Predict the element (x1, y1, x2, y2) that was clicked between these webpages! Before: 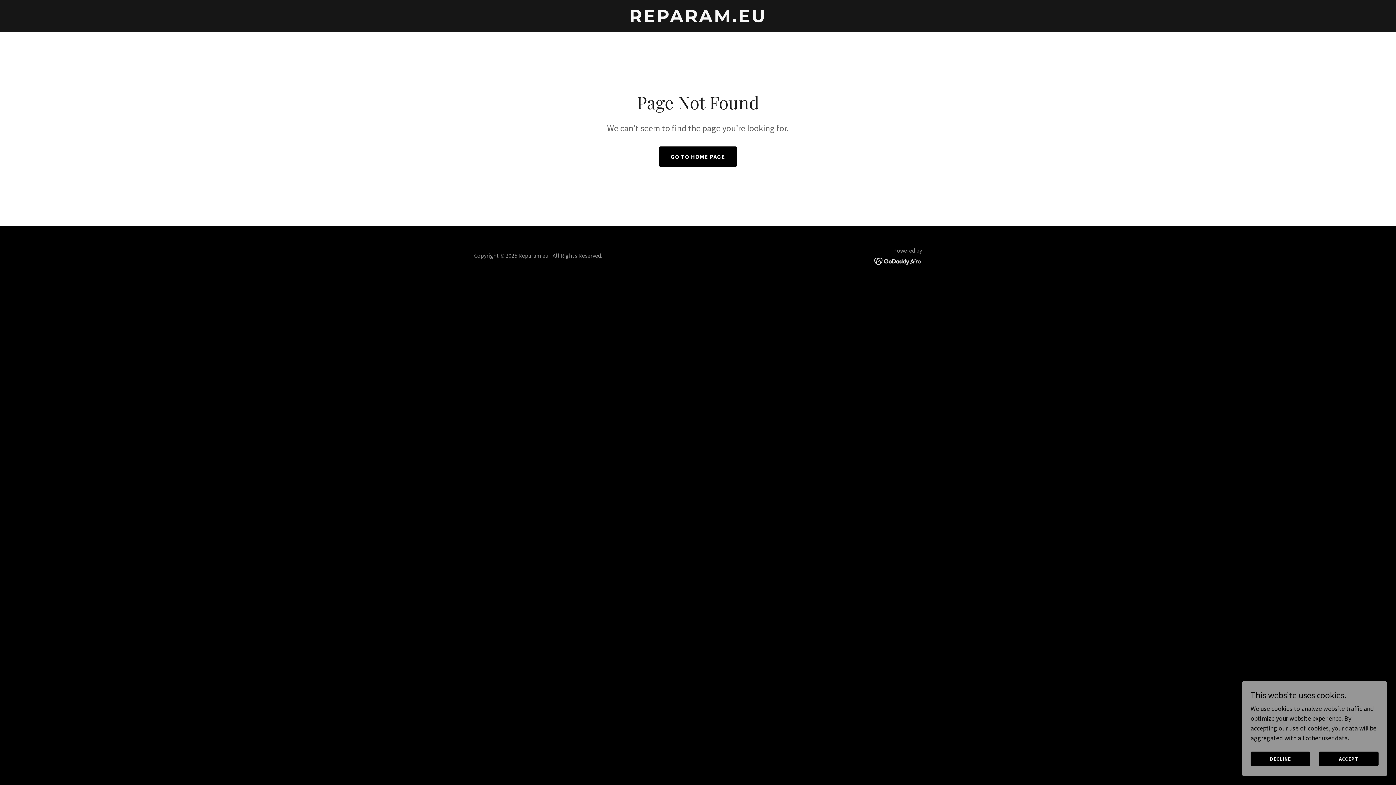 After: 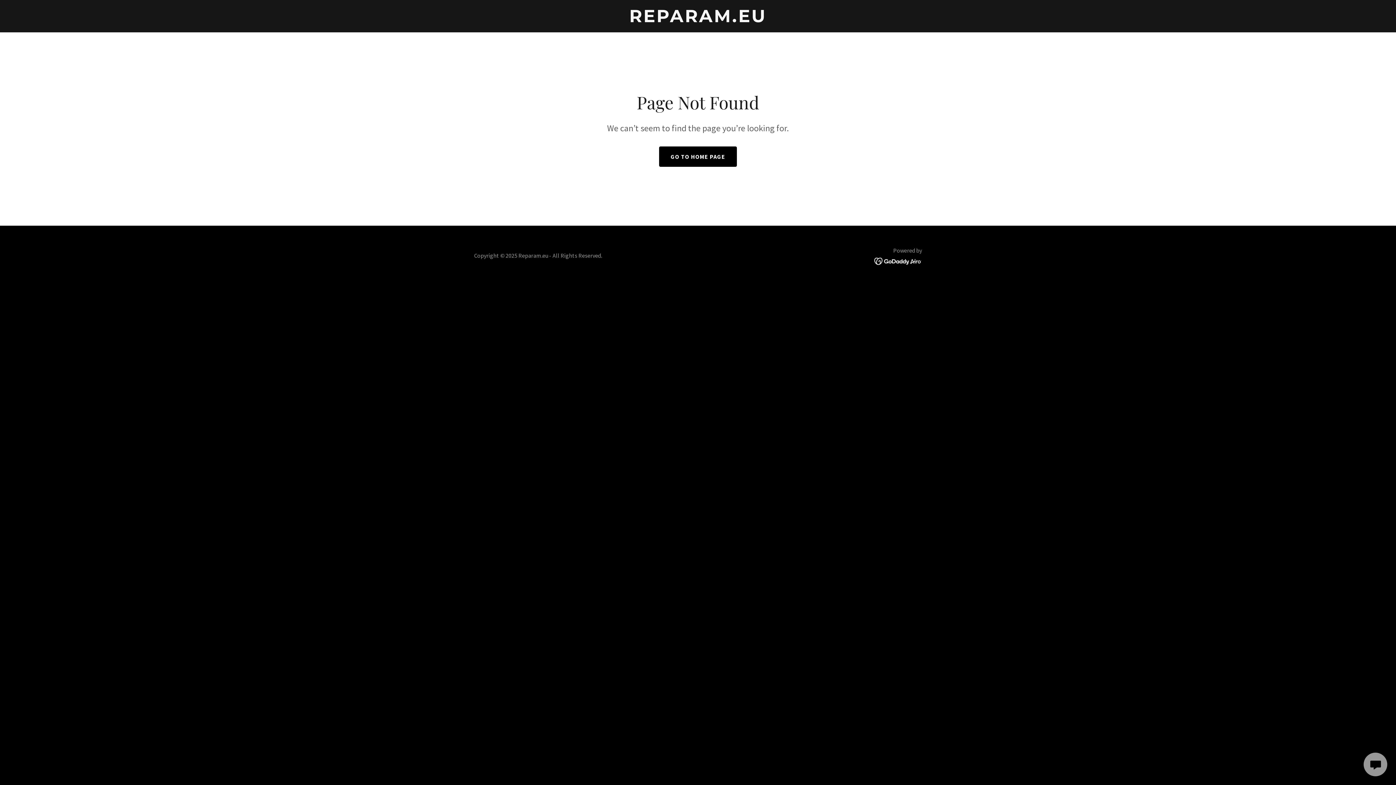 Action: label: DECLINE bbox: (1250, 752, 1310, 766)